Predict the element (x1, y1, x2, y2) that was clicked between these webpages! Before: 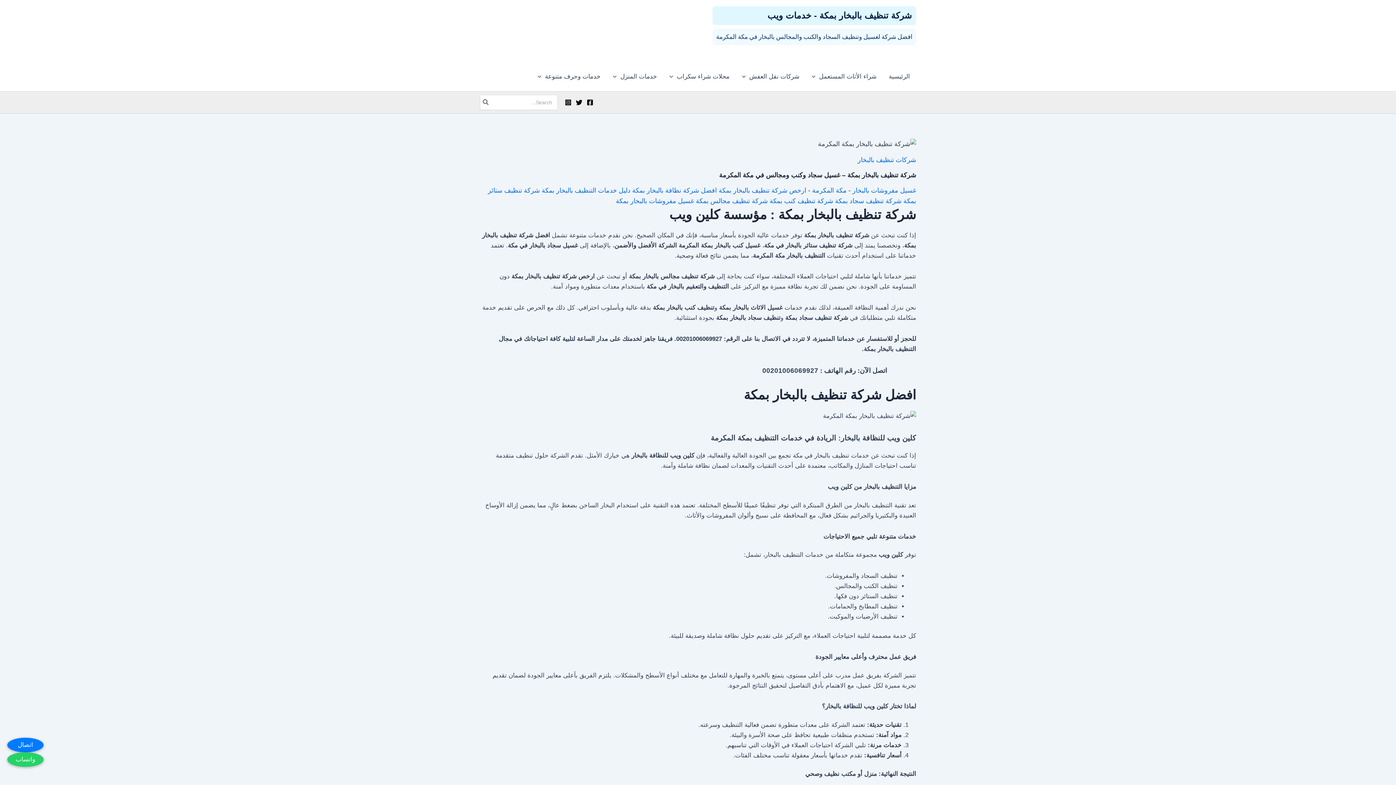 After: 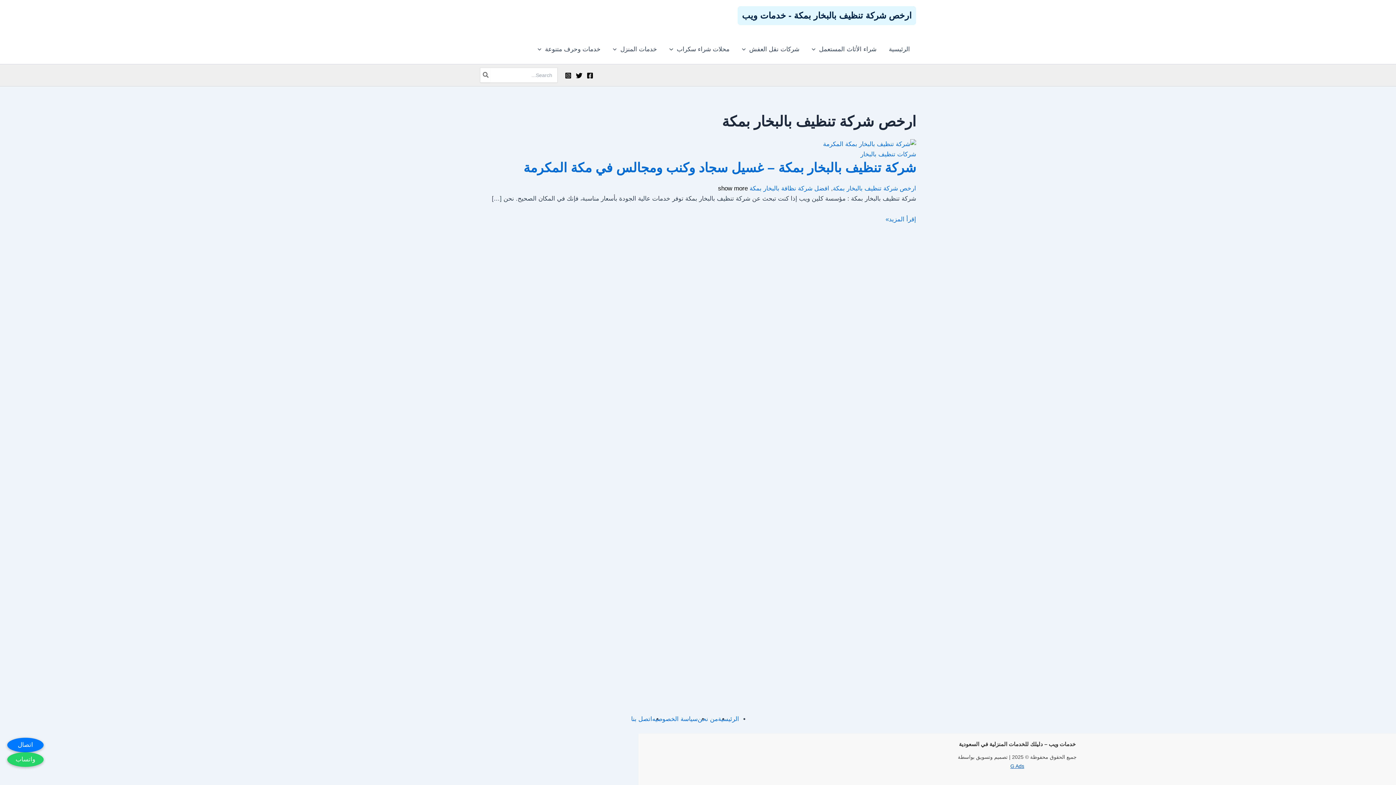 Action: label: ارخص شركة تنظيف بالبخار بمكة bbox: (718, 186, 806, 194)